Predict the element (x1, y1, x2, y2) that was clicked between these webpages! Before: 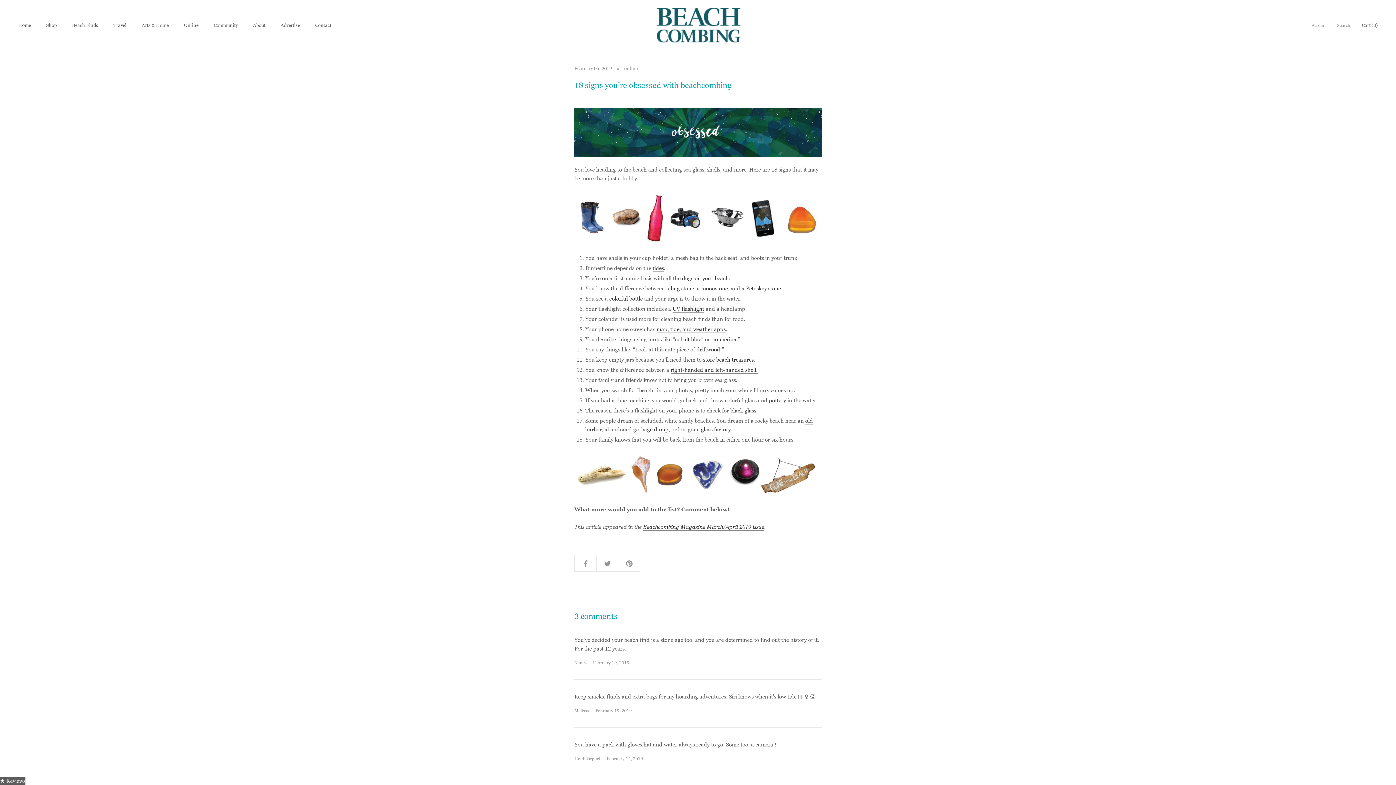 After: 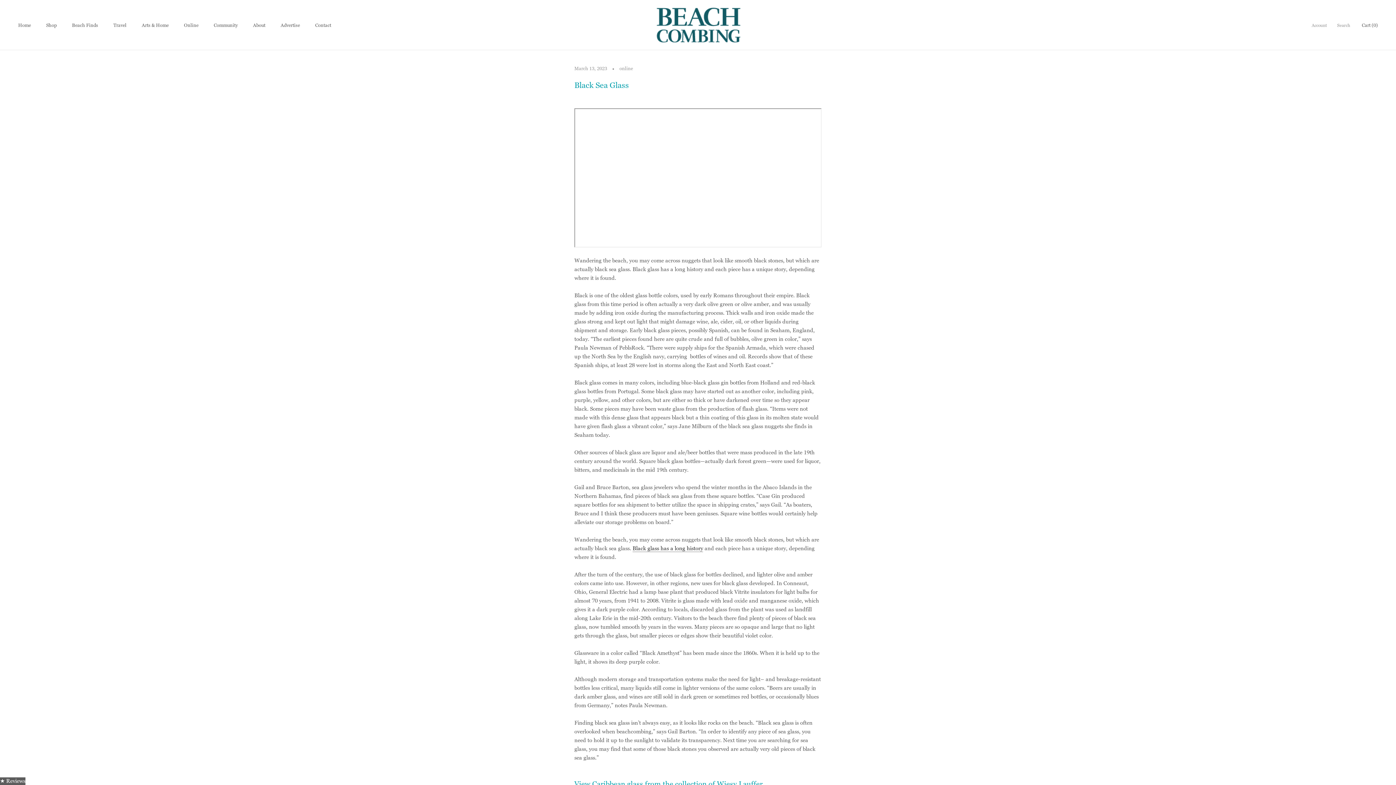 Action: label: black glass bbox: (730, 407, 756, 414)